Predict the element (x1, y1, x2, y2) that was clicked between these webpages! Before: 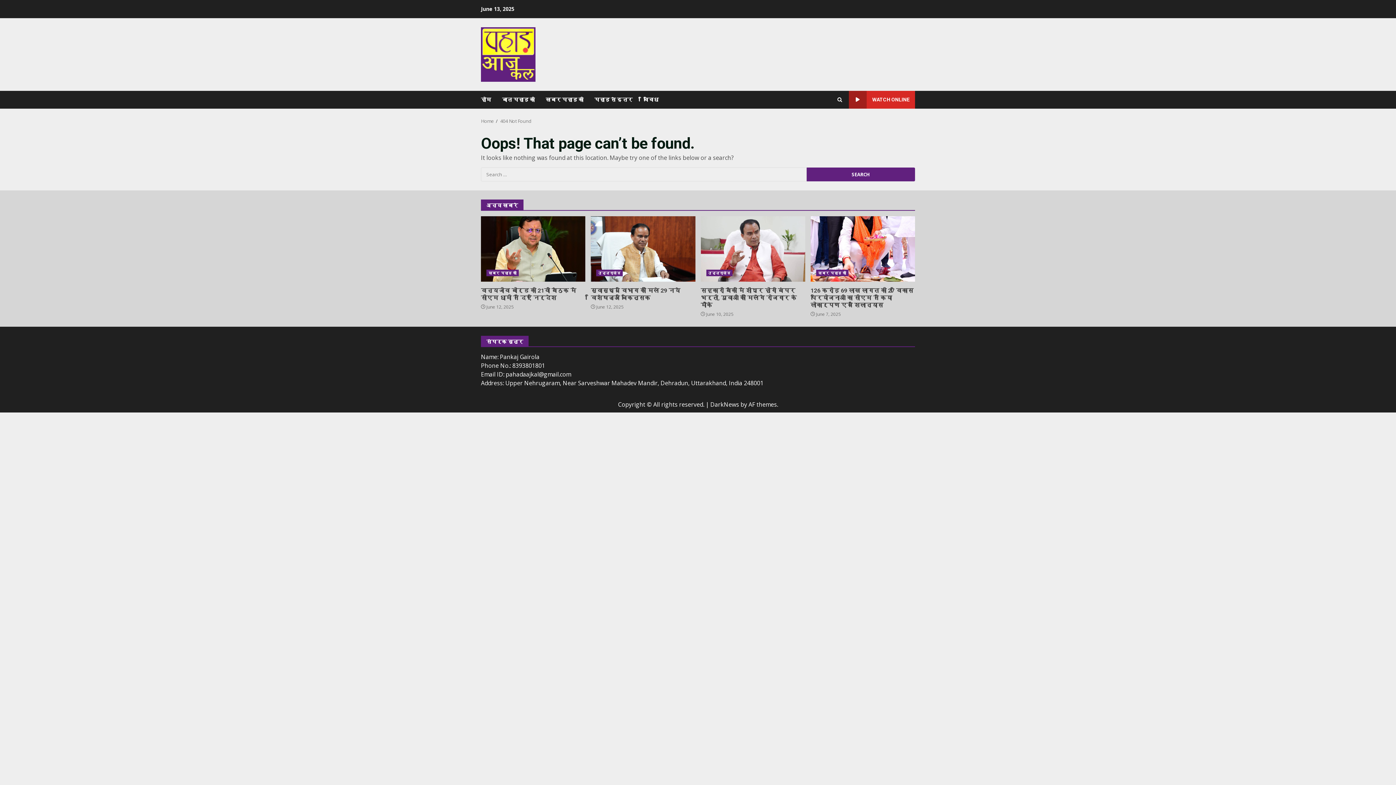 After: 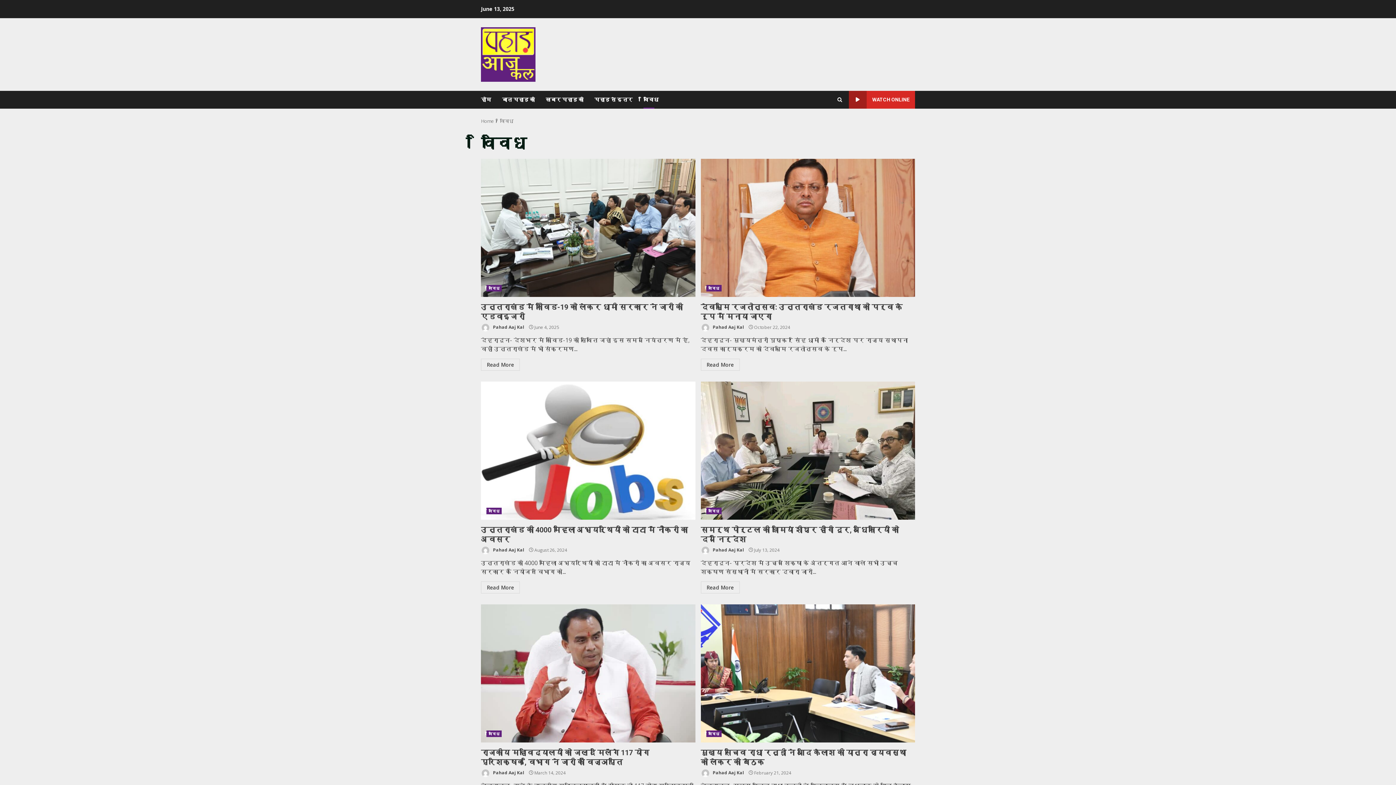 Action: label: विविध bbox: (638, 90, 658, 108)